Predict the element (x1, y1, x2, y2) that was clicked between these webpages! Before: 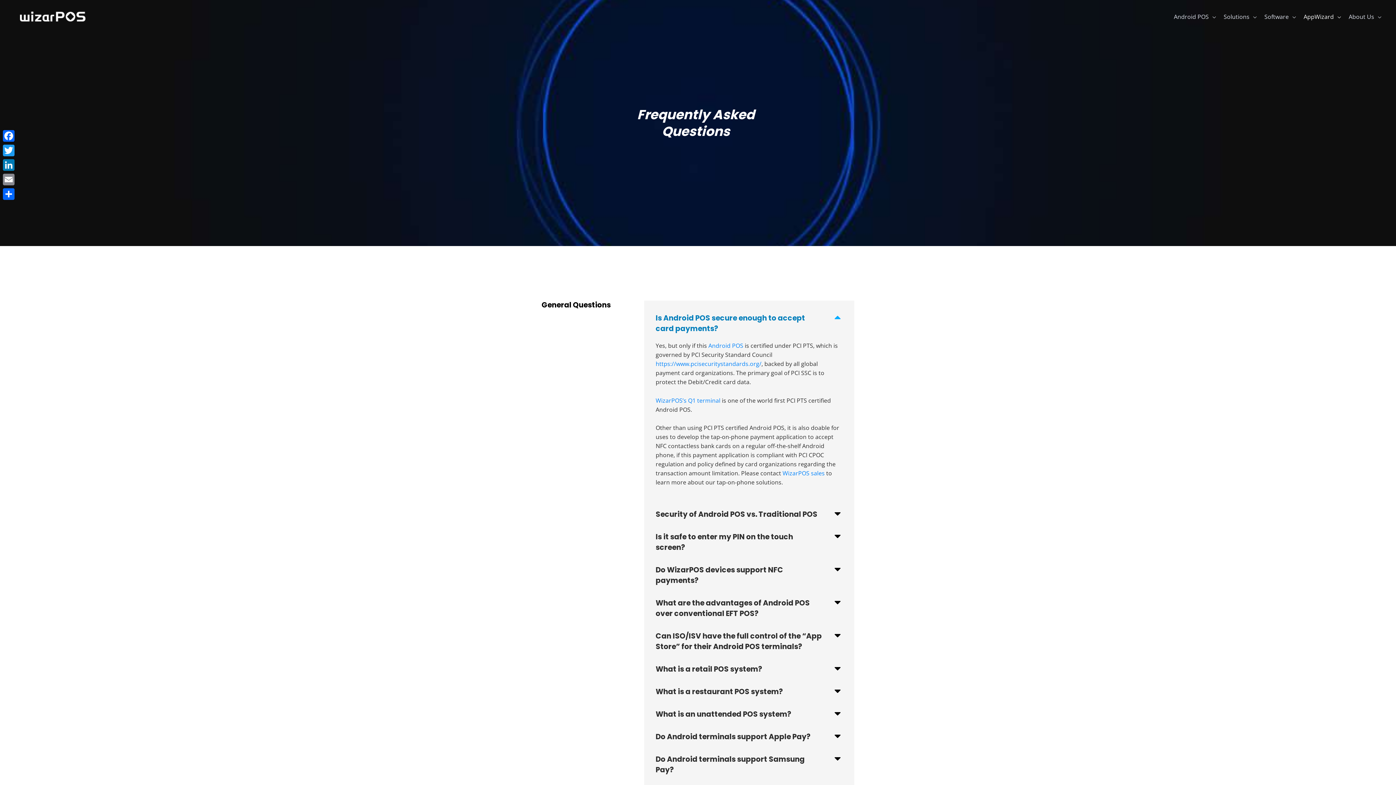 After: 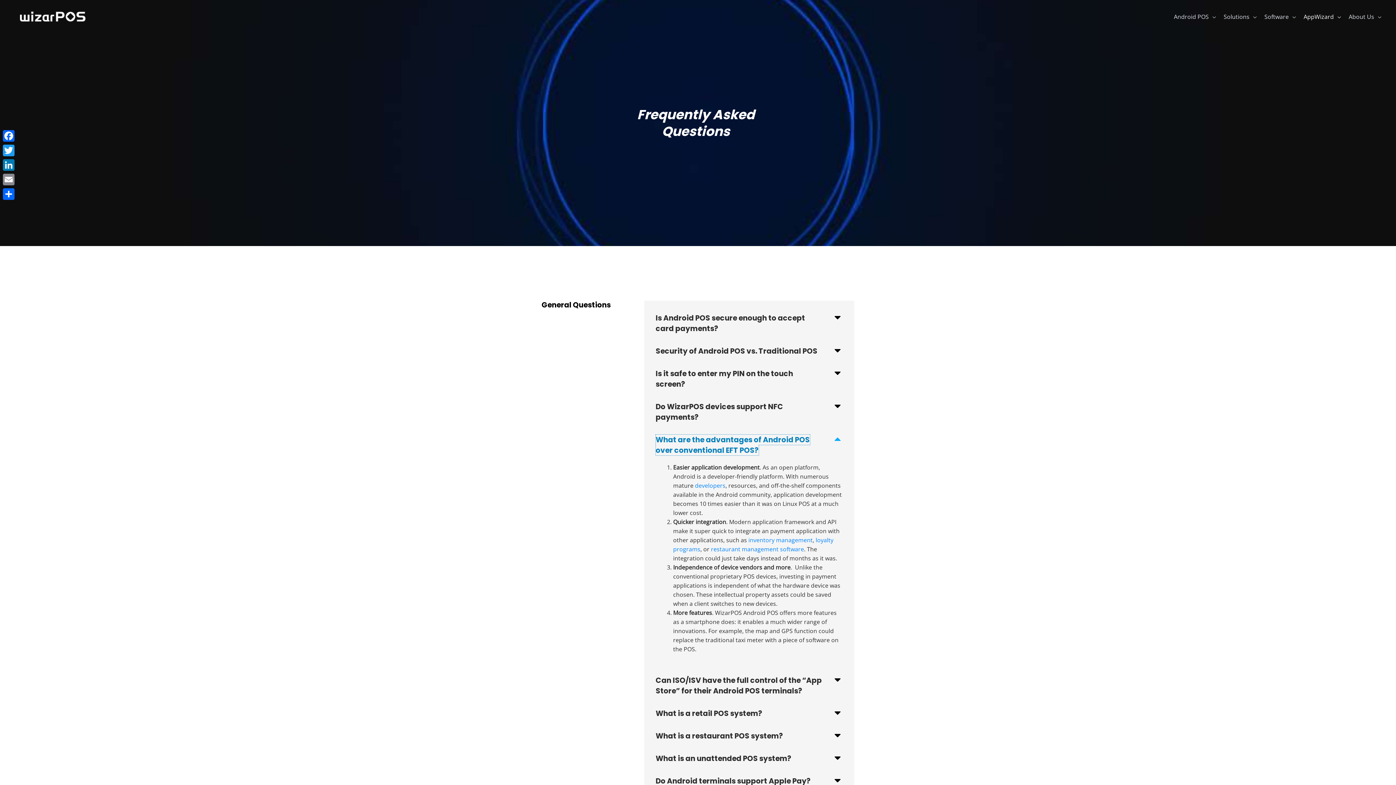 Action: bbox: (655, 598, 810, 618) label: What are the advantages of Android POS over conventional EFT POS?